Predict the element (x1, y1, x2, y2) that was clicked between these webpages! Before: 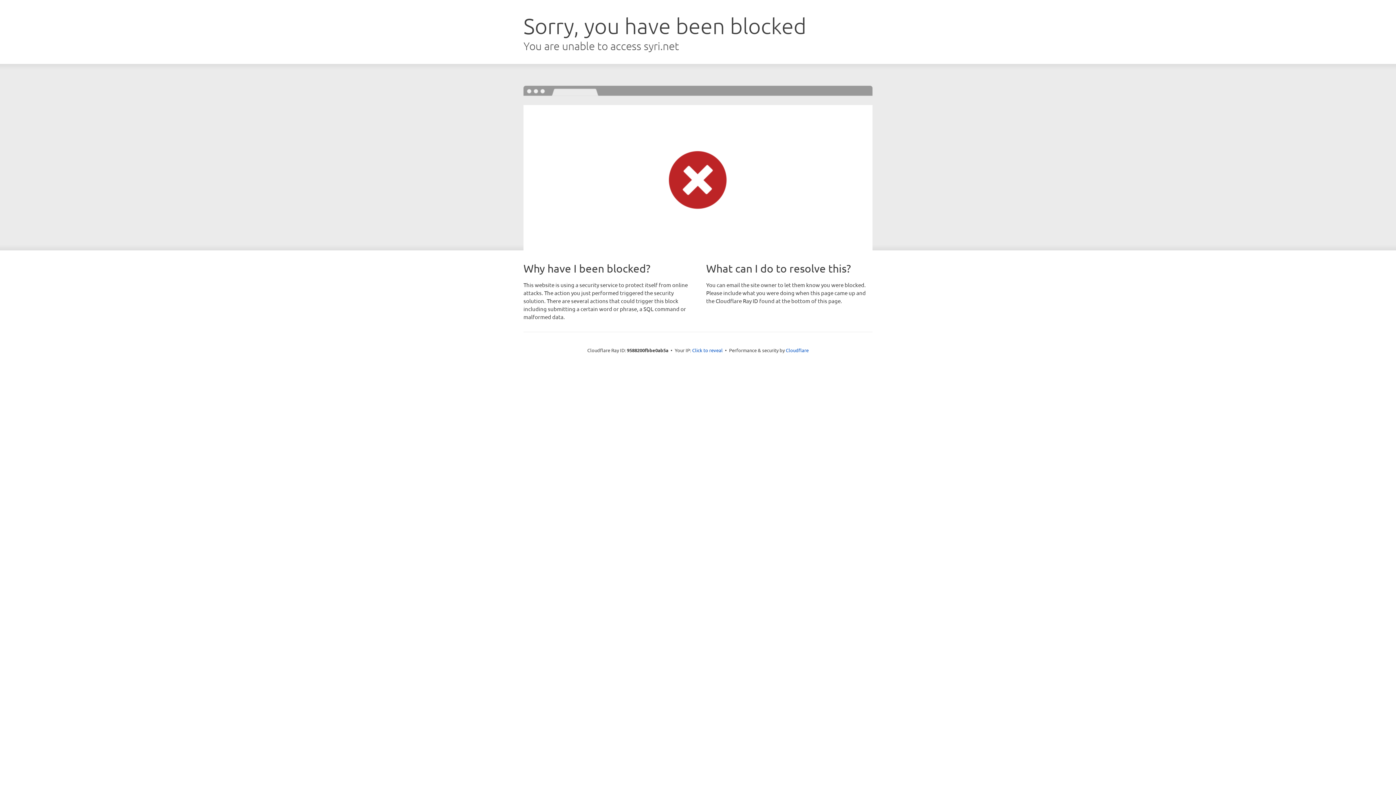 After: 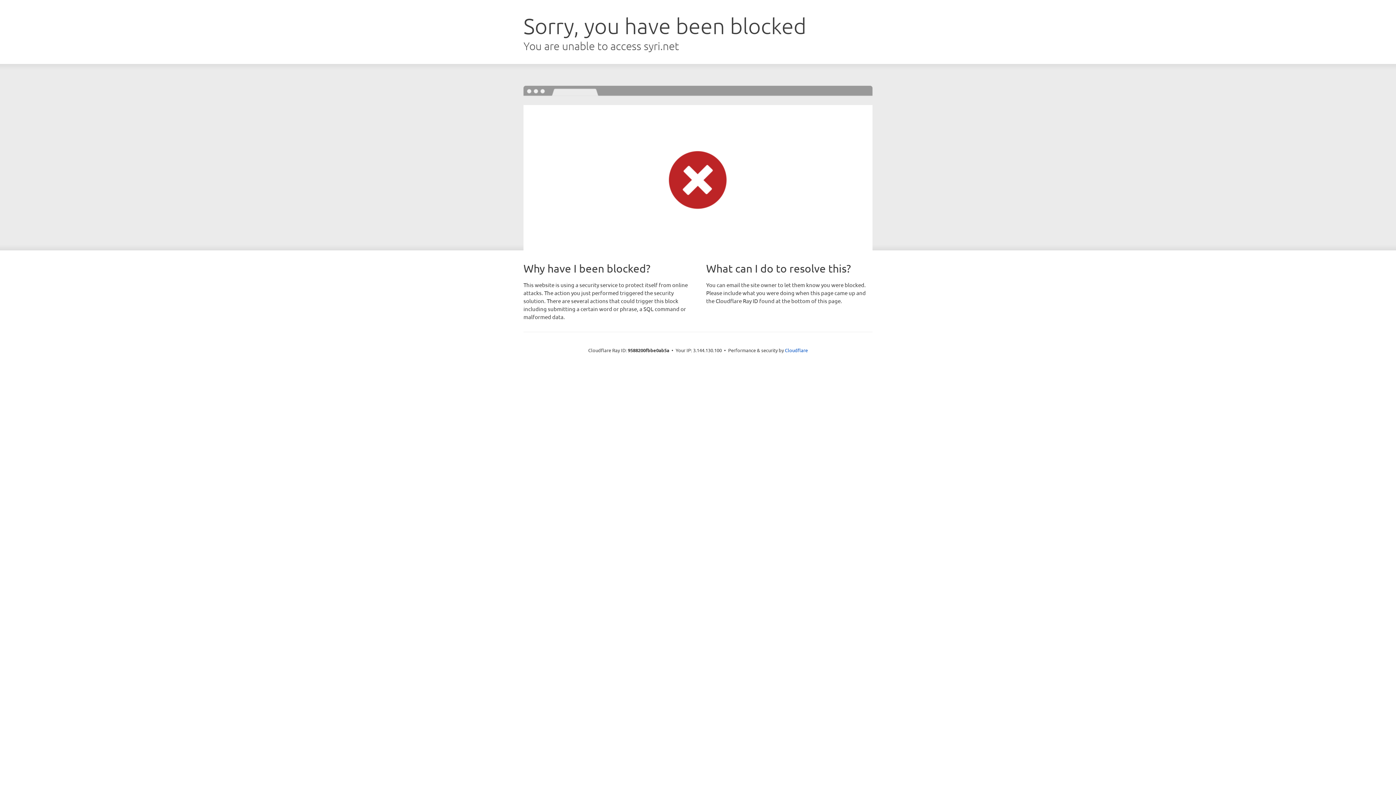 Action: label: Click to reveal bbox: (692, 346, 722, 353)